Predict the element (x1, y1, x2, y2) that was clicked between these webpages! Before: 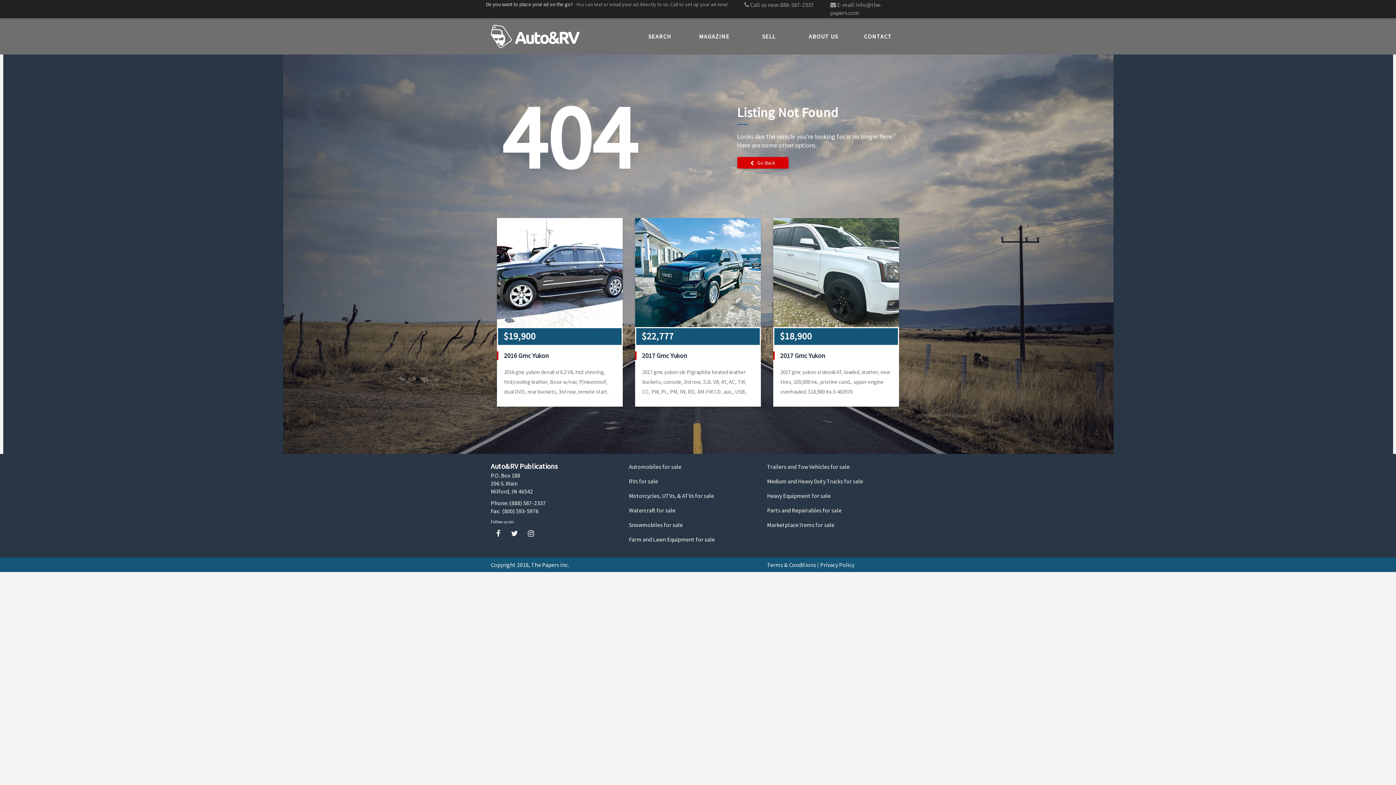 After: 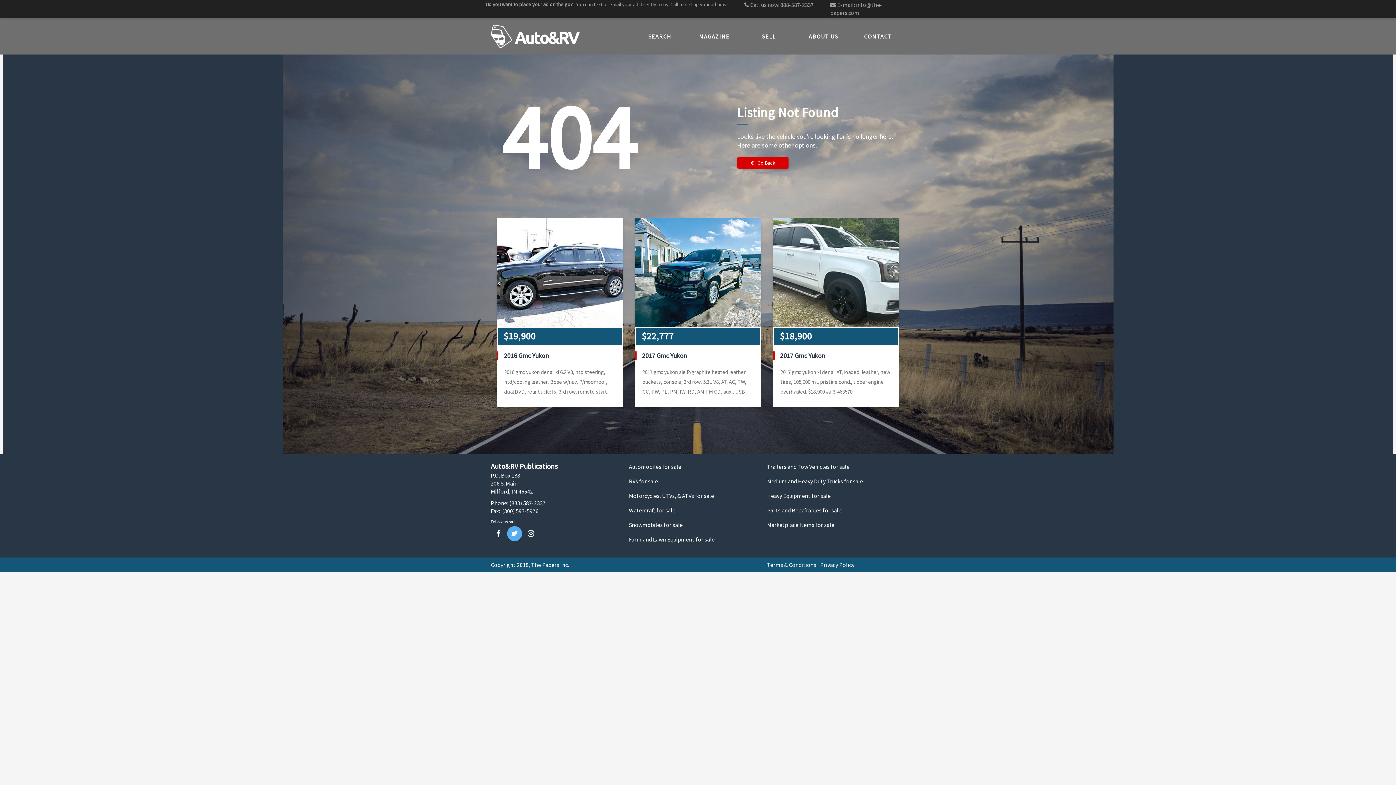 Action: bbox: (507, 526, 522, 541)